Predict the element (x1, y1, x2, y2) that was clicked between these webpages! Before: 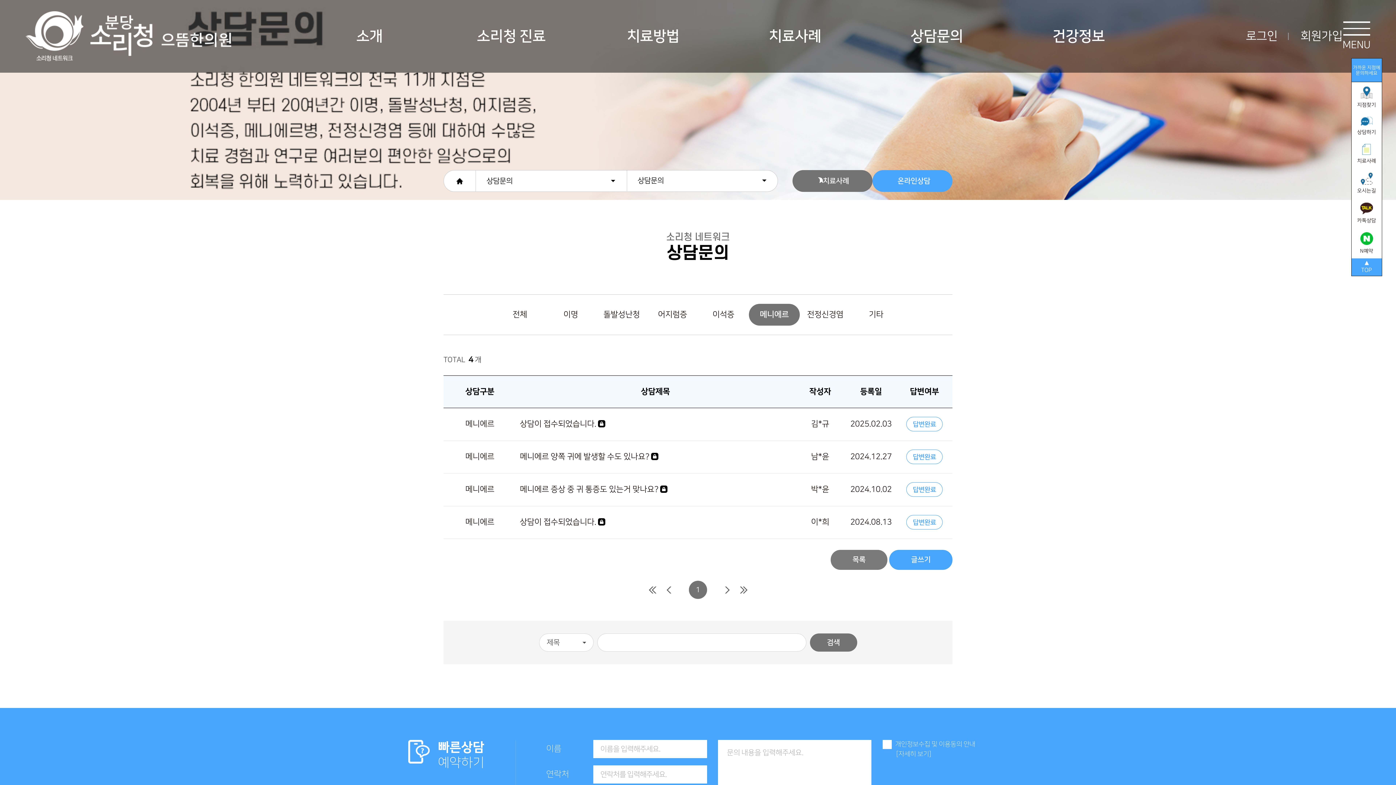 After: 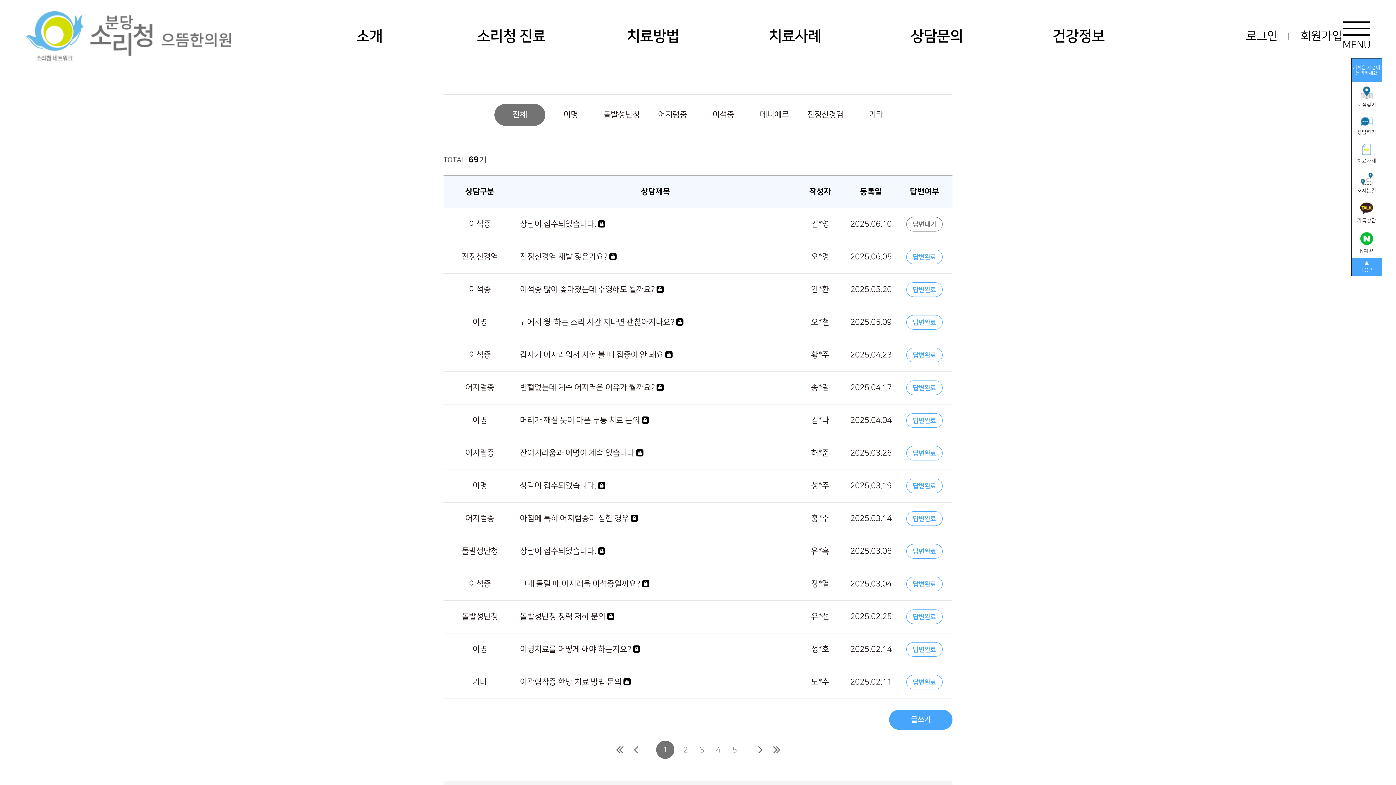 Action: label: 전체 bbox: (494, 304, 545, 325)